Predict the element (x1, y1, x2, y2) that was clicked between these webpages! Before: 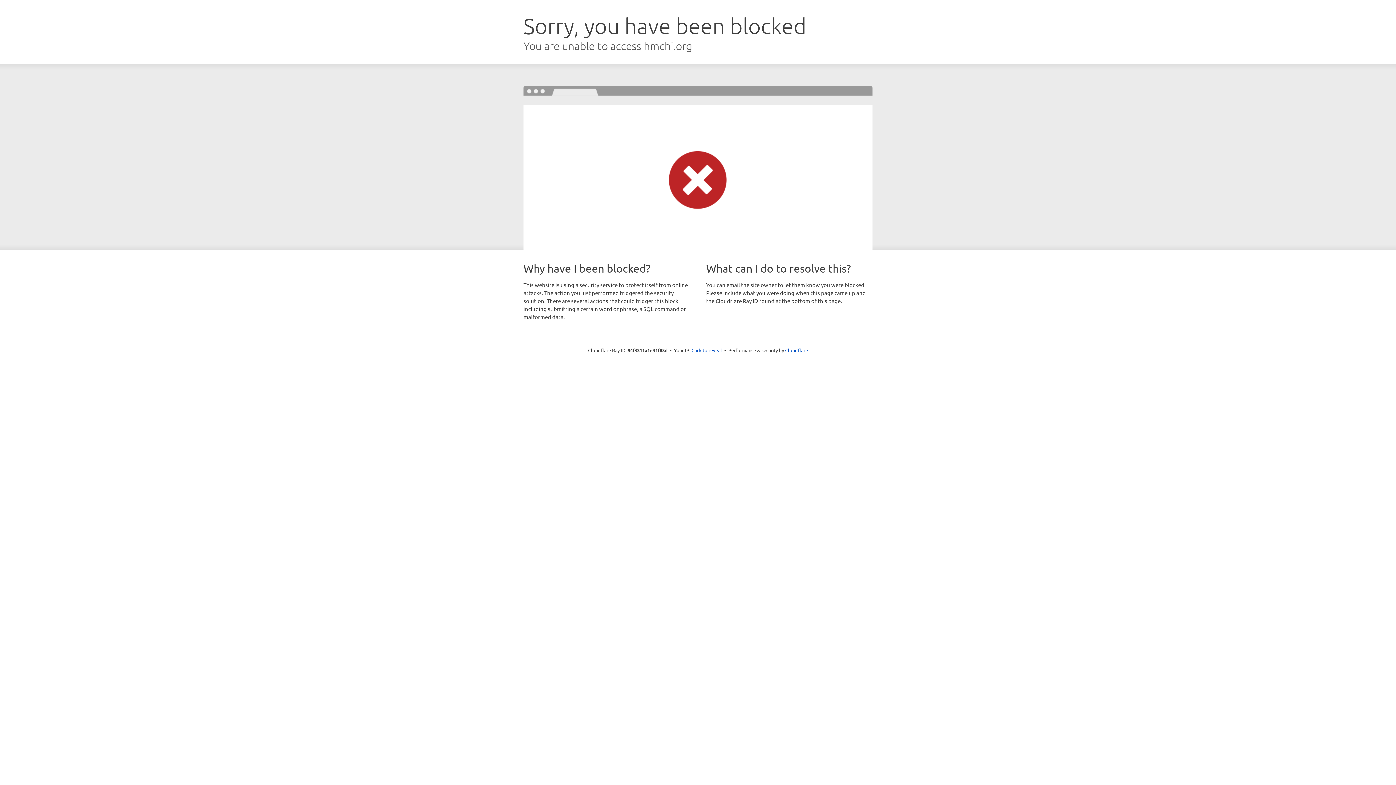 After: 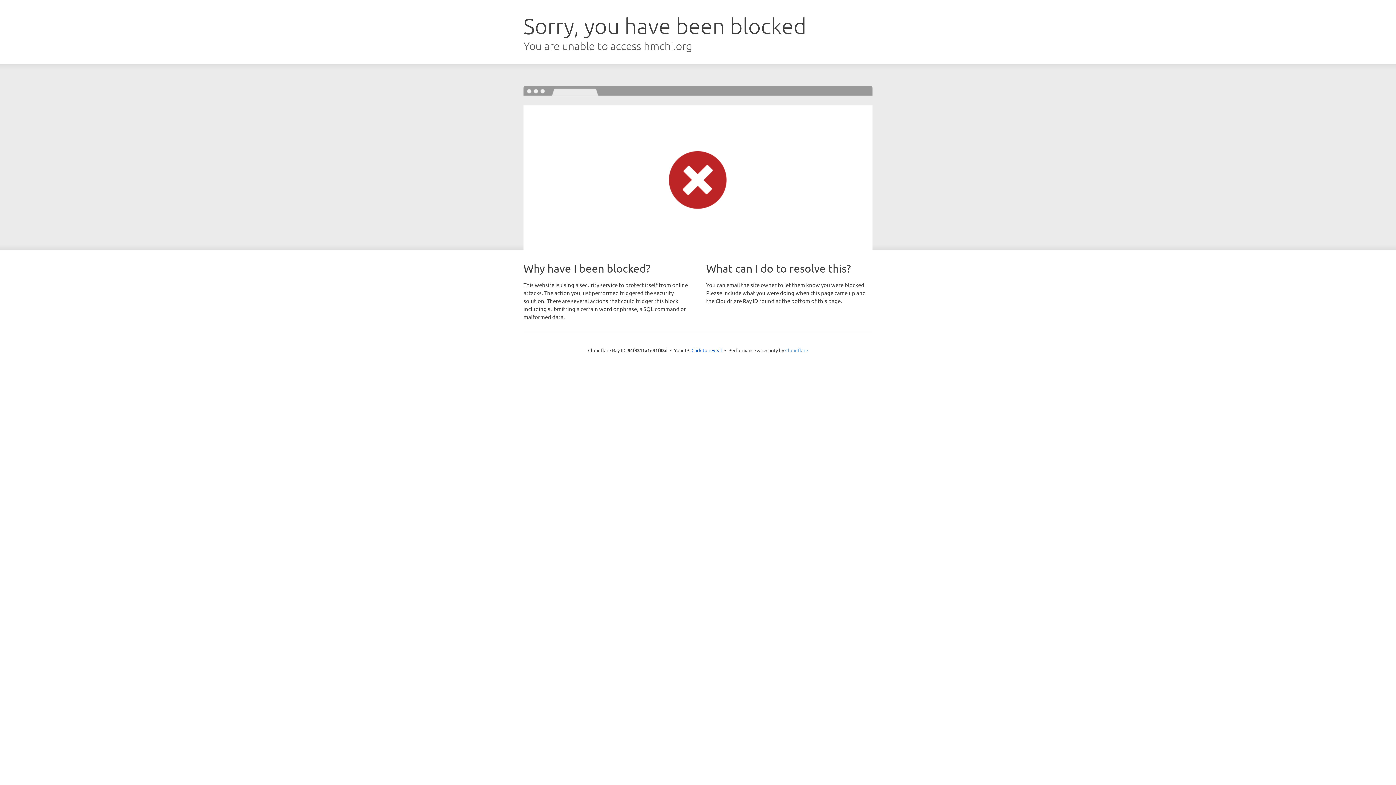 Action: label: Cloudflare bbox: (785, 347, 808, 353)